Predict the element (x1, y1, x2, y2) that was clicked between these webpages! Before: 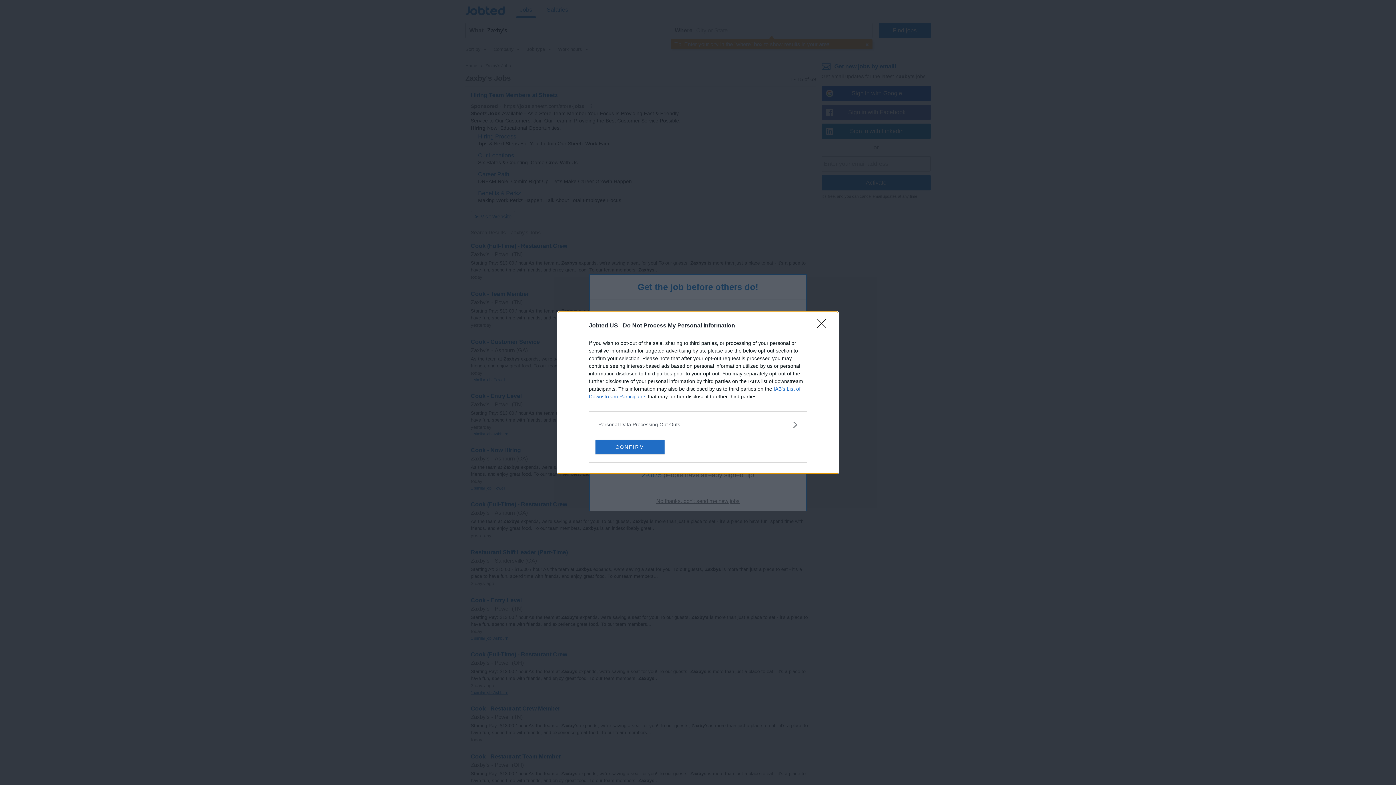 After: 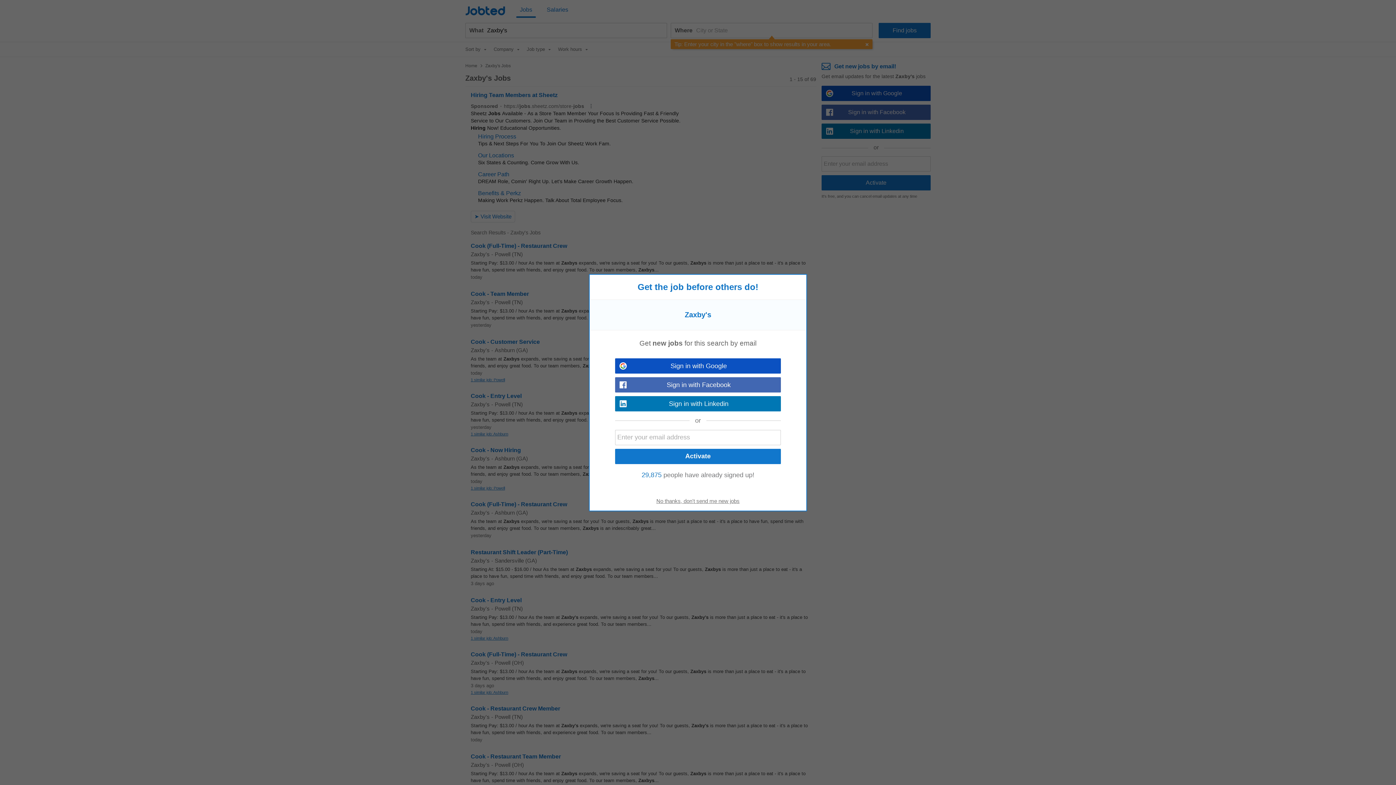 Action: bbox: (817, 319, 830, 332) label: Close